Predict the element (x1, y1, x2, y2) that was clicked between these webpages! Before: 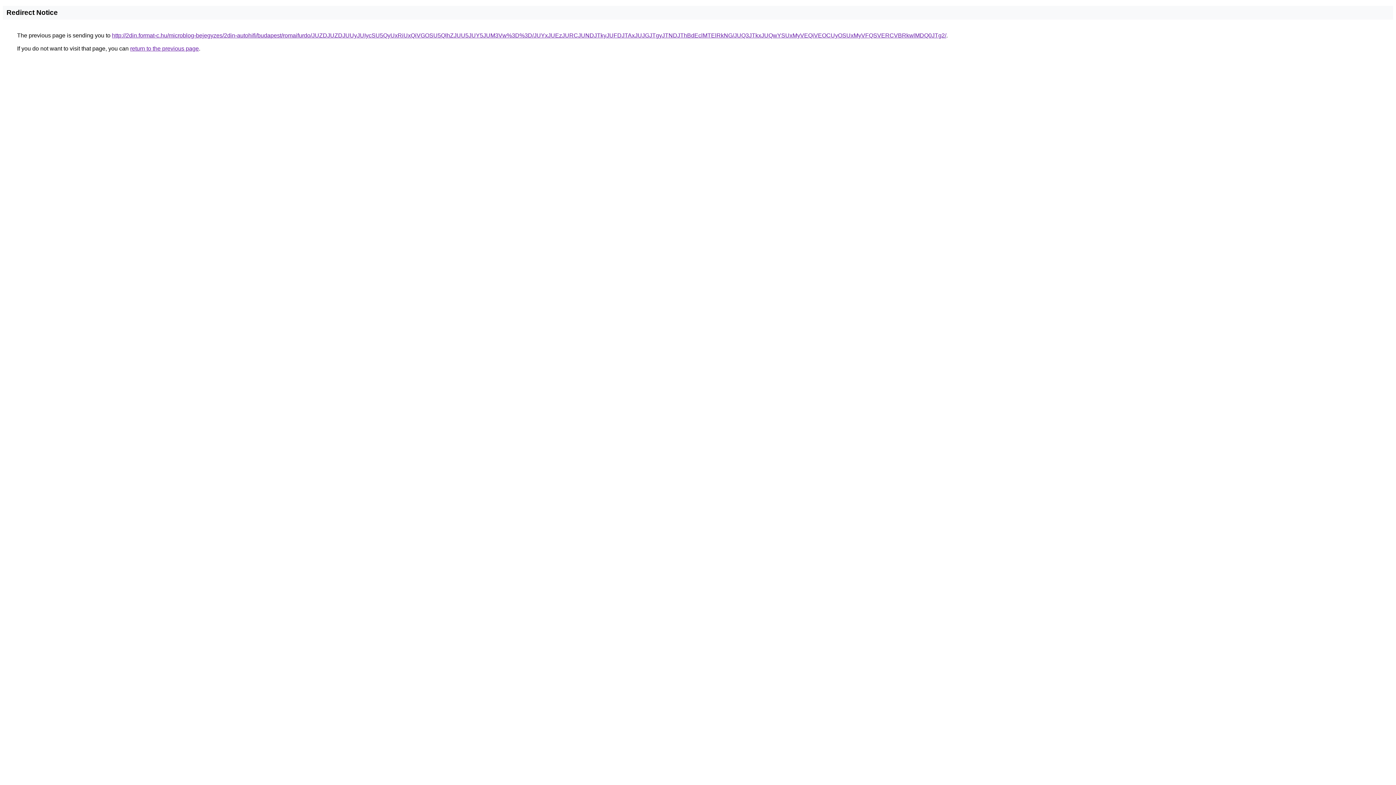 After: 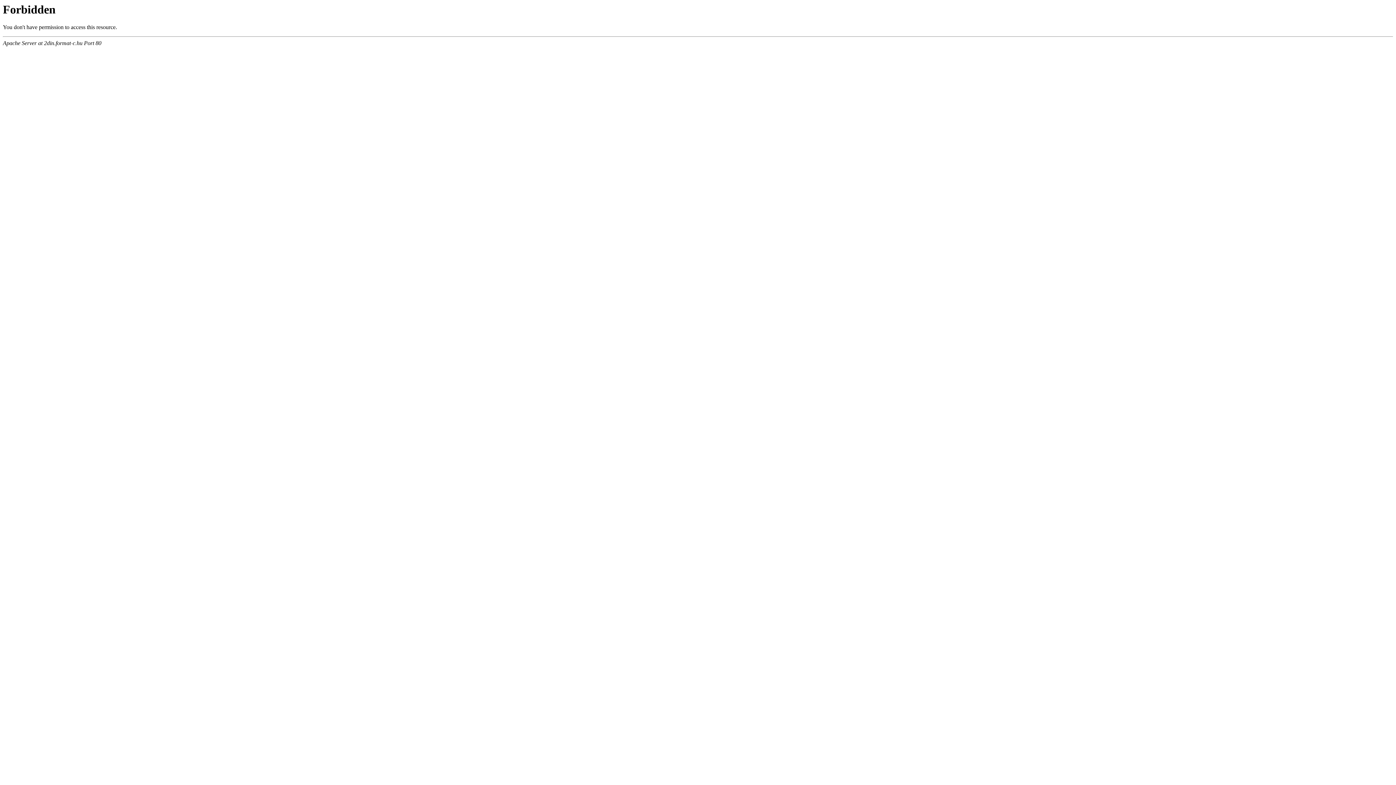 Action: label: http://2din.format-c.hu/microblog-bejegyzes/2din-autohifi/budapest/romaifurdo/JUZDJUZDJUUyJUIycSU5QyUxRiUxQiVGOSU5QlhZJUU5JUY5JUM3Vw%3D%3D/JUYxJUEzJURCJUNDJTkyJUFDJTAxJUJGJTgyJTNDJThBdEclMTElRkNG/JUQ3JTkxJUQwYSUxMyVEQiVEOCUyOSUxMyVFQSVERCVBRkwlMDQ0JTg2/ bbox: (112, 32, 946, 38)